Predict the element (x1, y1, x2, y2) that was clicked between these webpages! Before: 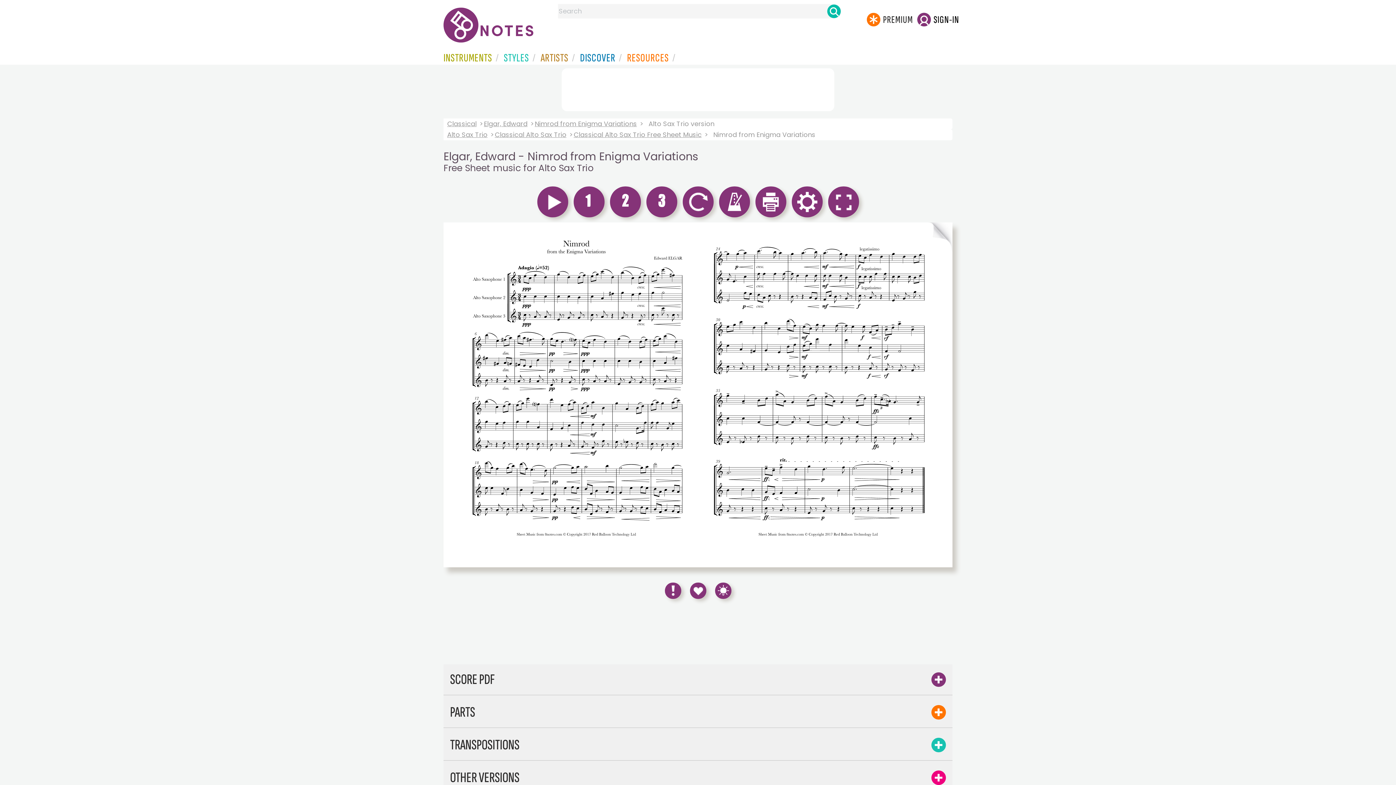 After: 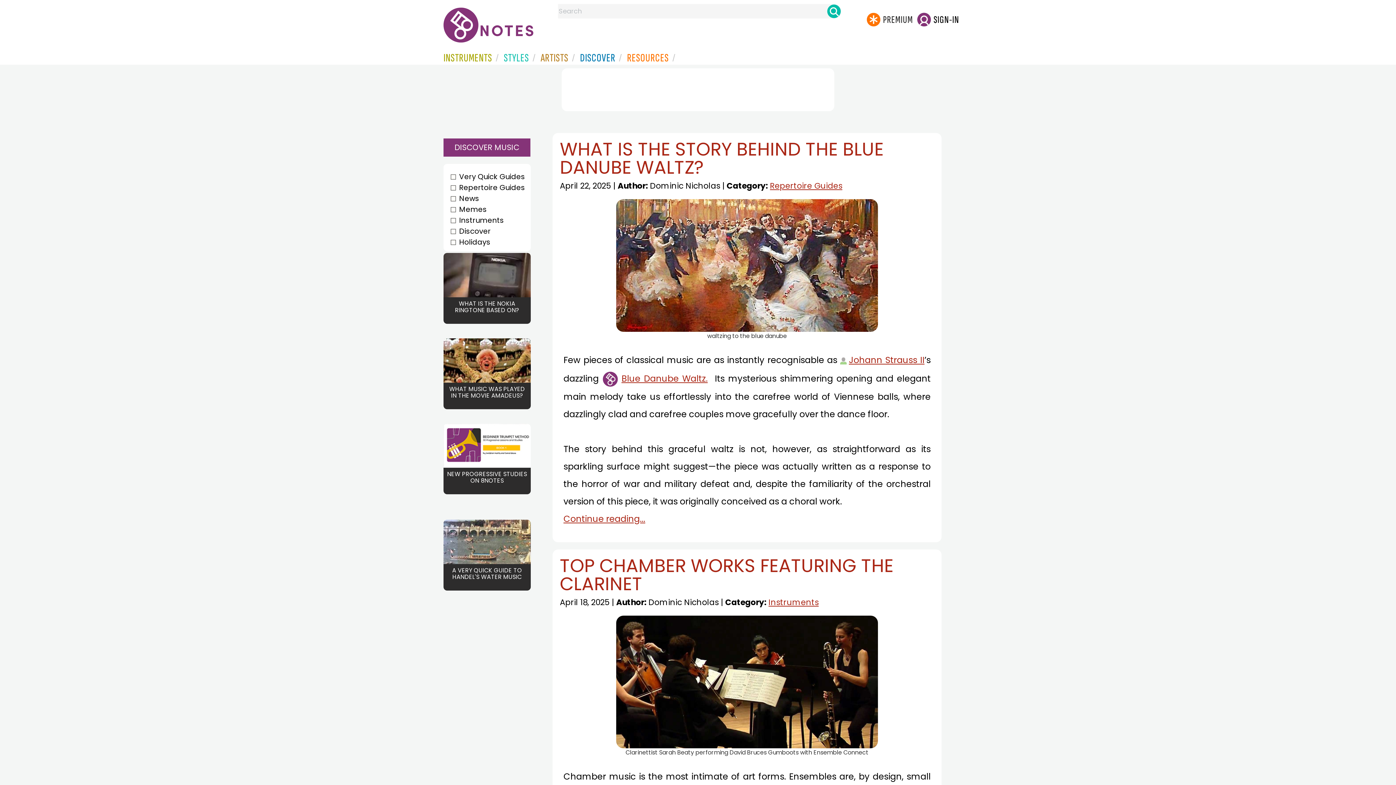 Action: label: DISCOVER bbox: (580, 52, 619, 63)